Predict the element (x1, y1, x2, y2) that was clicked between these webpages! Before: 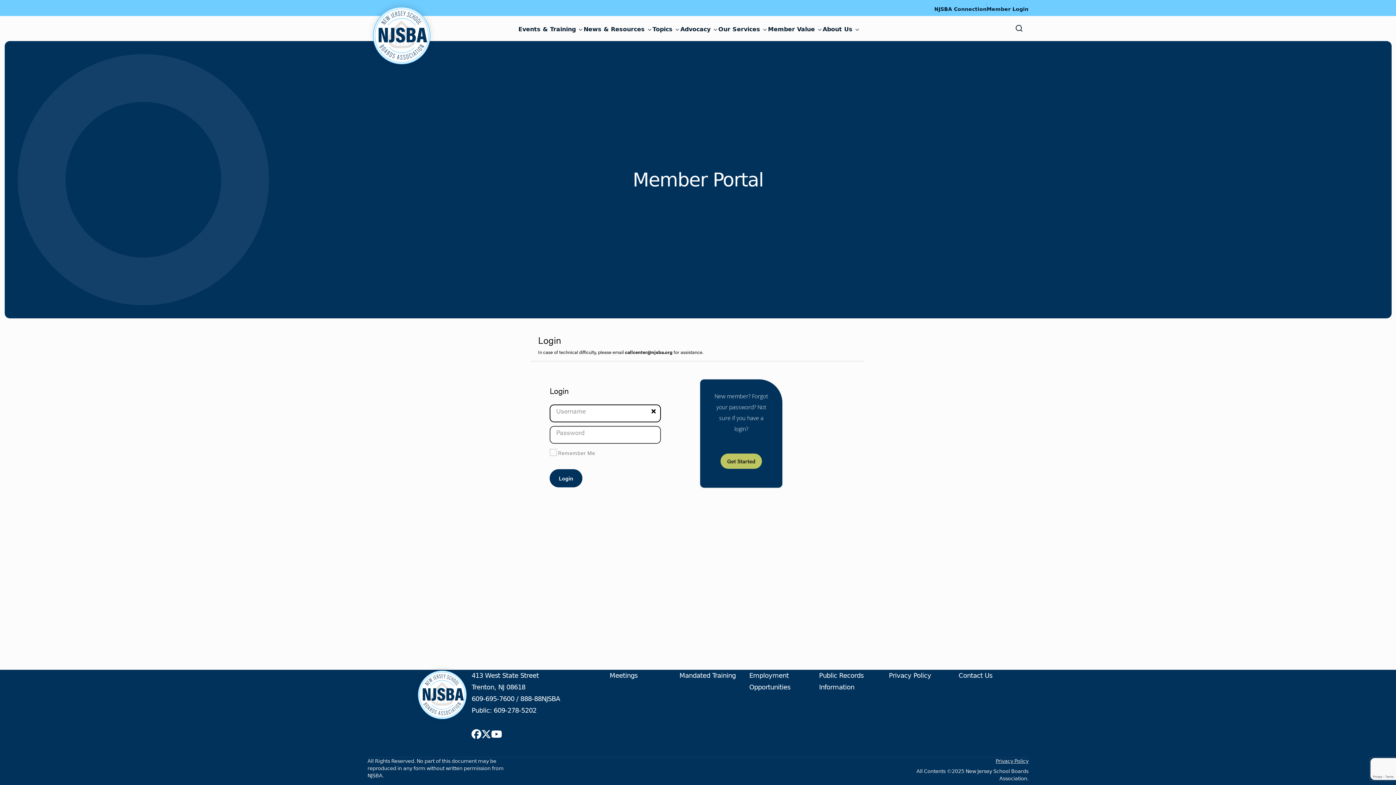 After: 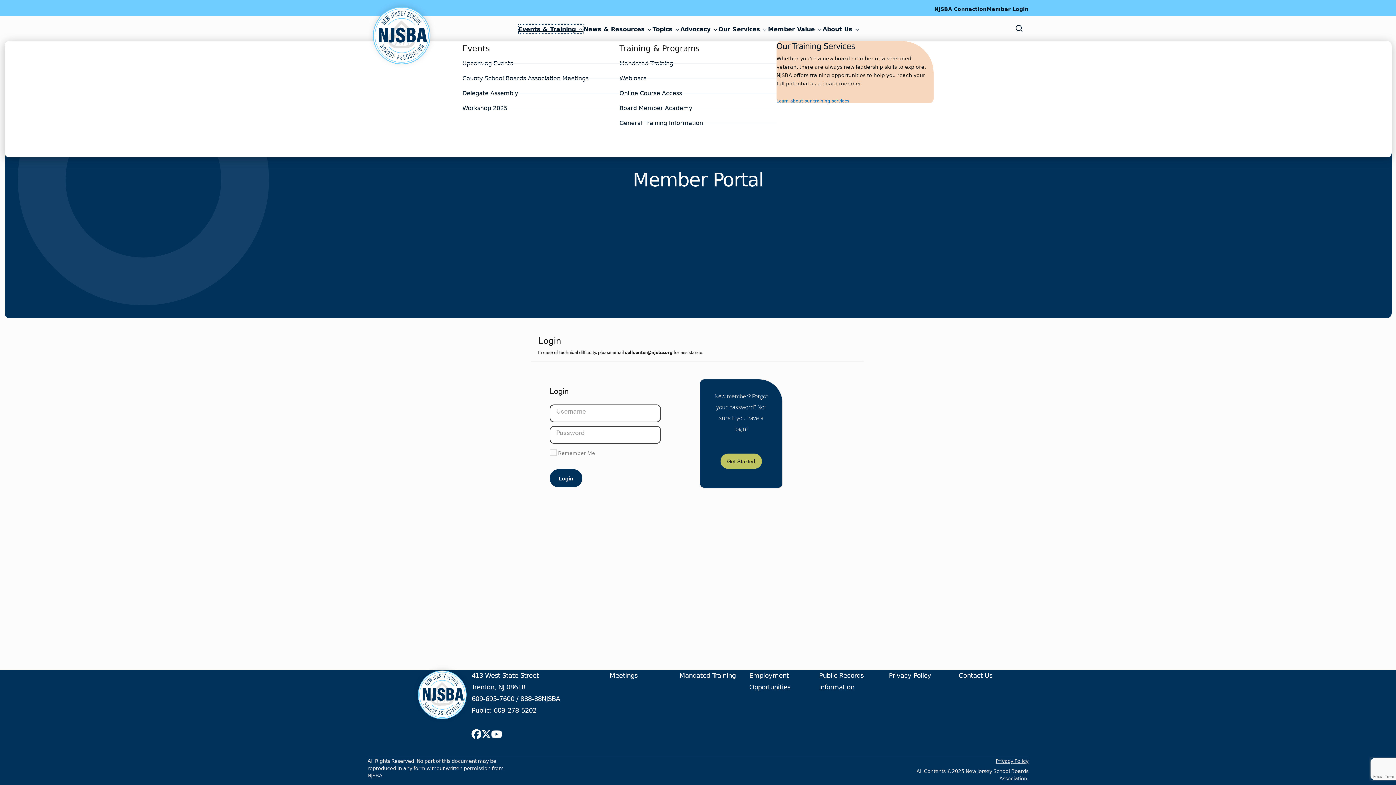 Action: label: Events & Training bbox: (518, 24, 583, 34)